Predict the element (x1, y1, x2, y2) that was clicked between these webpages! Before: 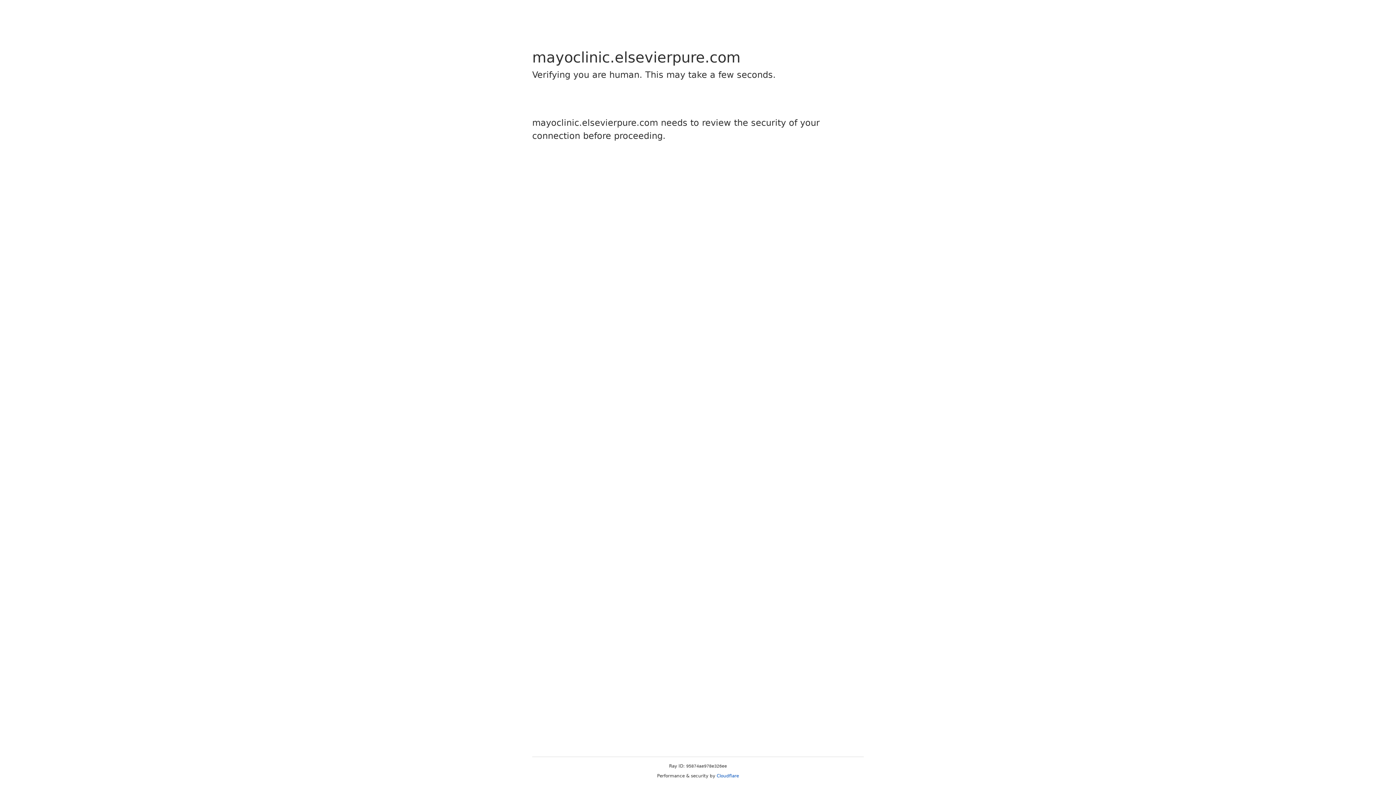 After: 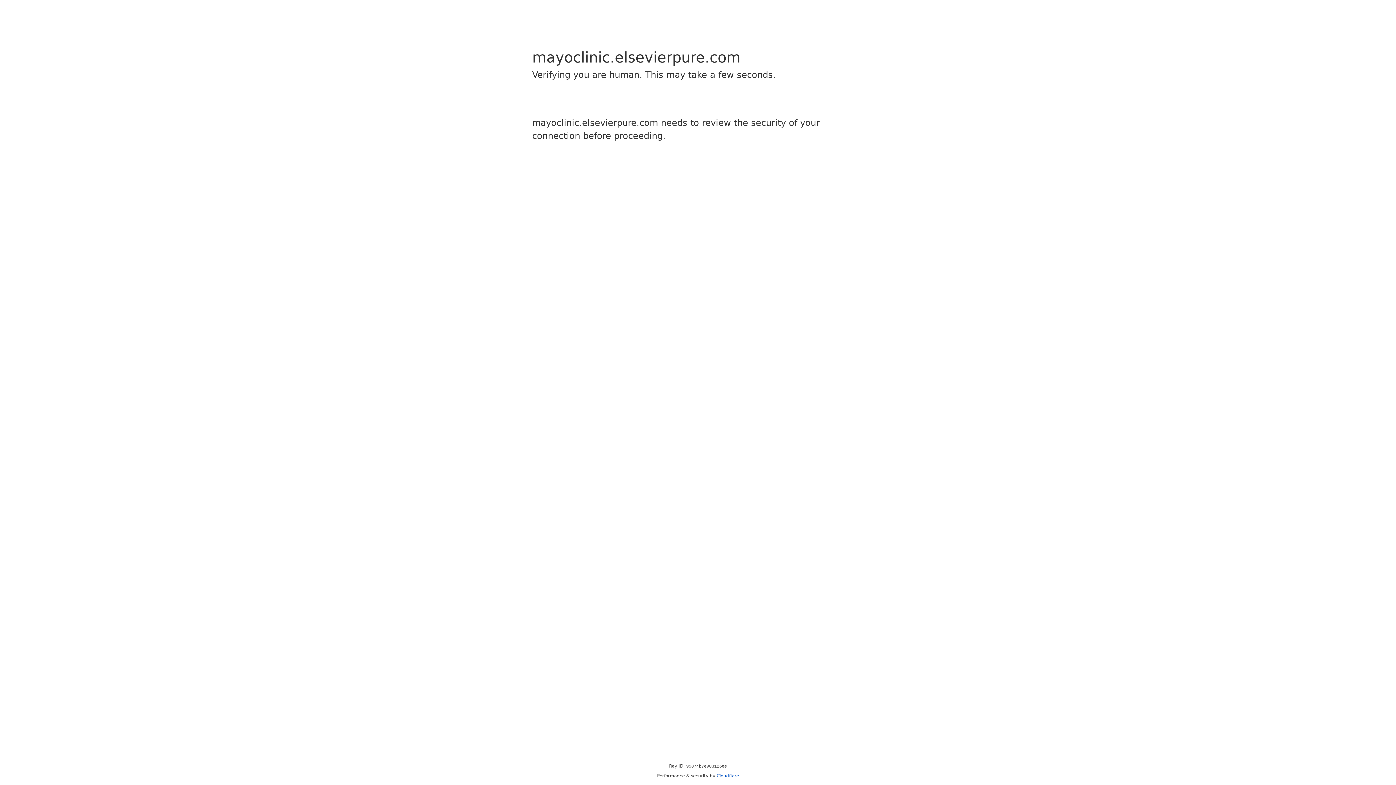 Action: label: Cloudflare bbox: (716, 773, 739, 778)